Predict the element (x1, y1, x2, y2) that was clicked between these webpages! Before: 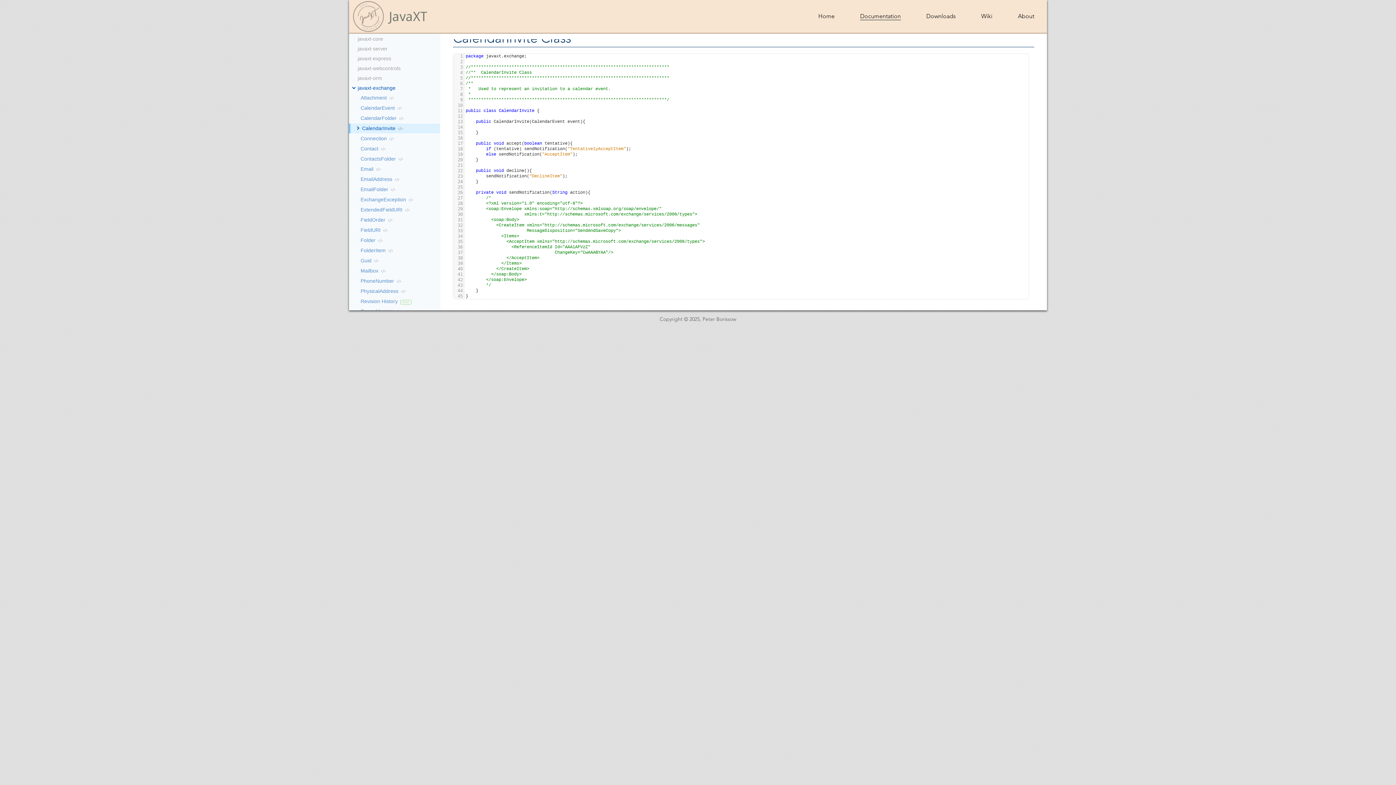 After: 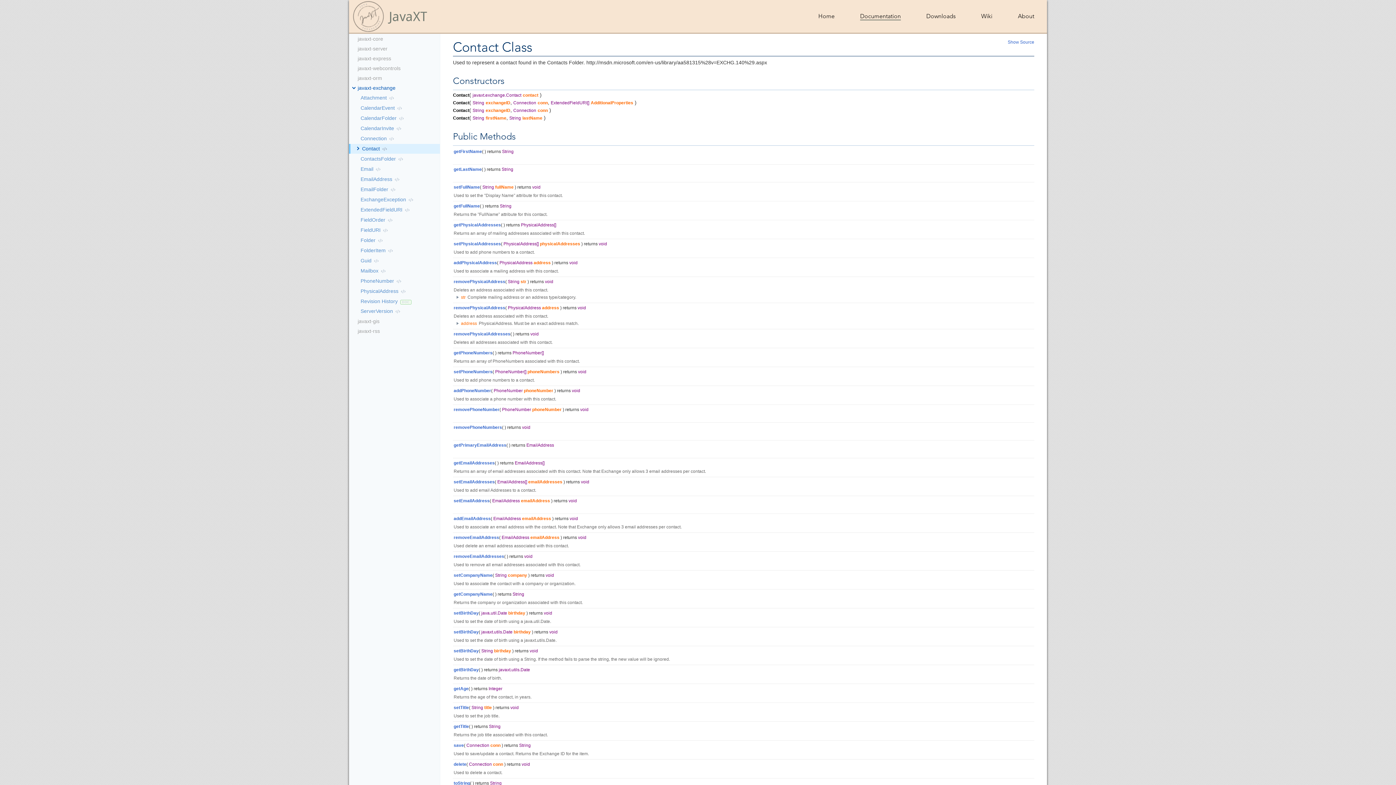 Action: label: Contact bbox: (349, 144, 463, 153)